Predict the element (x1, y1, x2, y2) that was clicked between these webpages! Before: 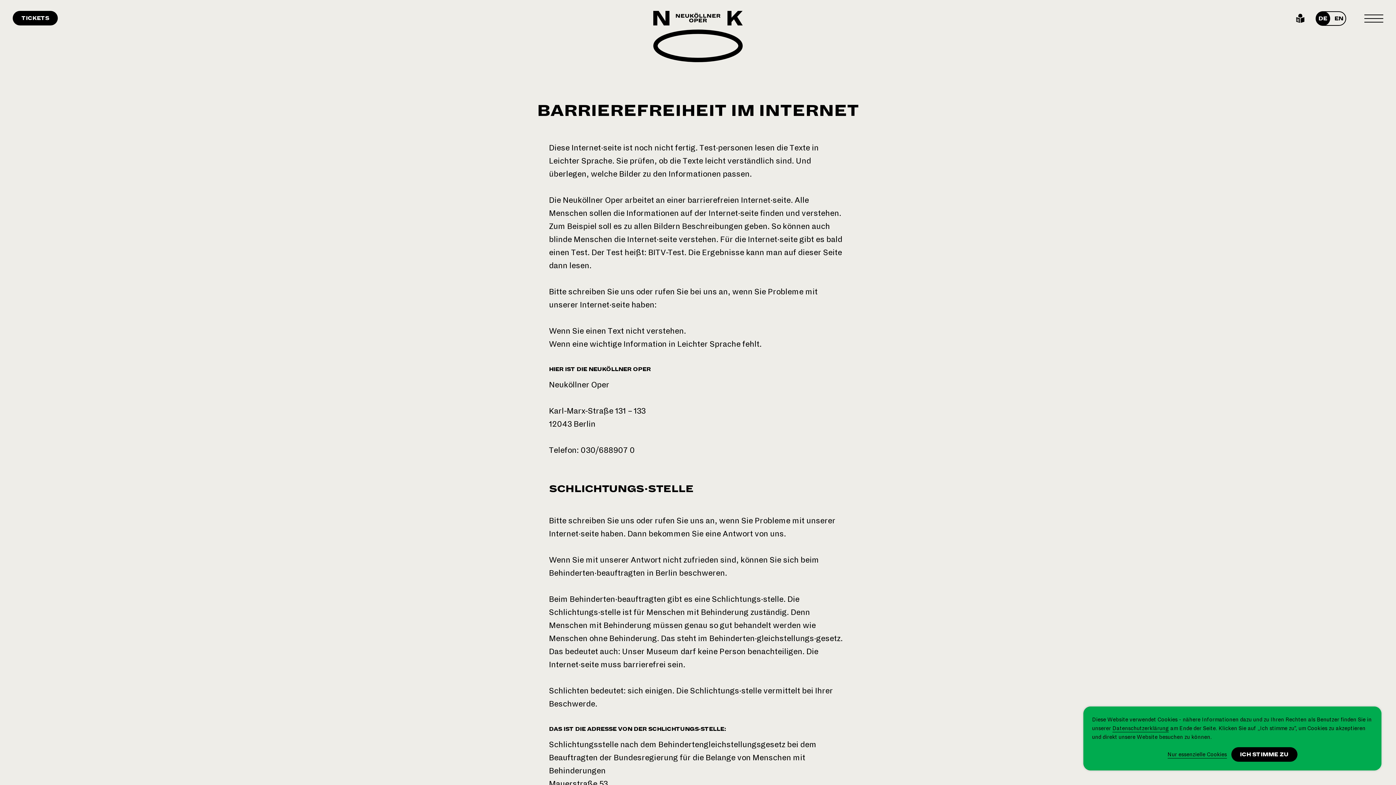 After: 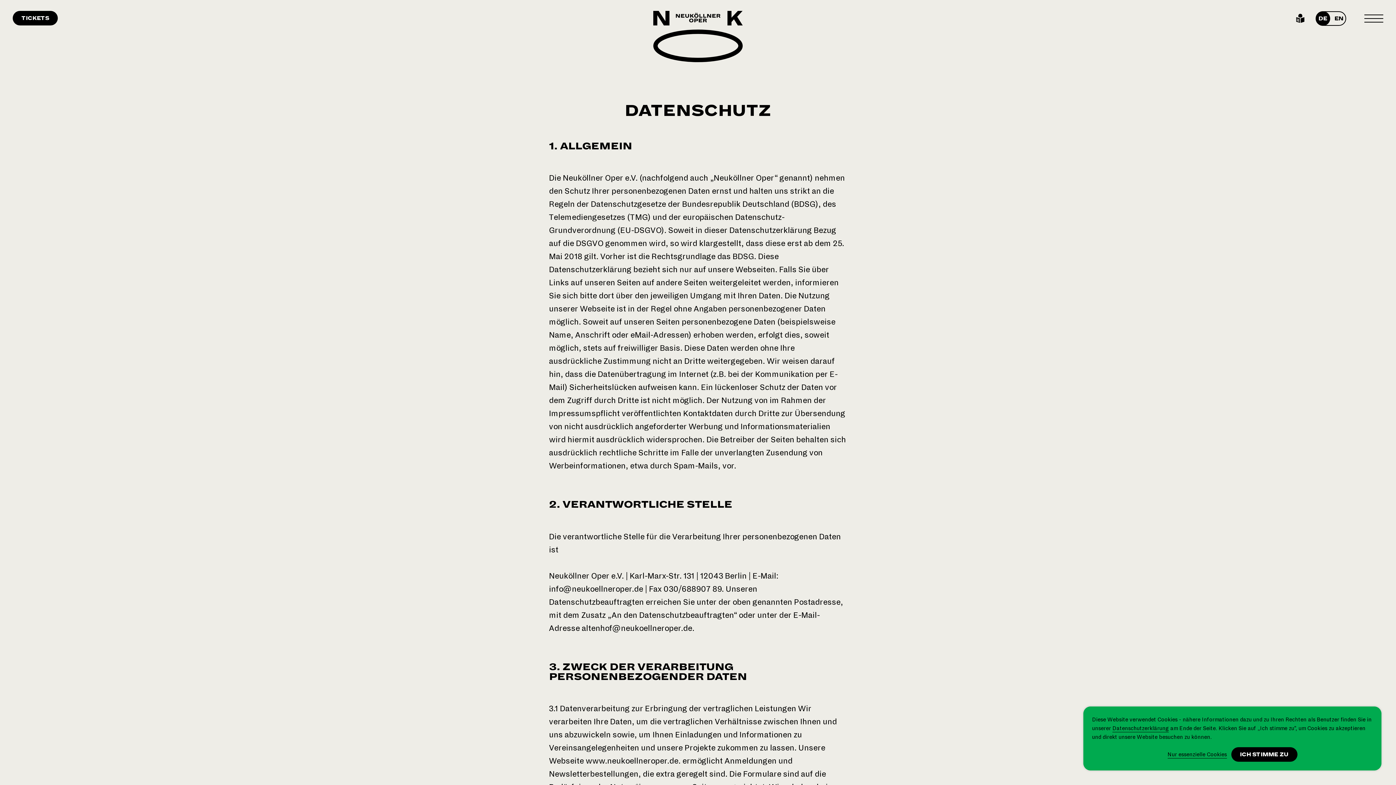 Action: label: Datenschutzerklärung bbox: (1112, 725, 1169, 731)